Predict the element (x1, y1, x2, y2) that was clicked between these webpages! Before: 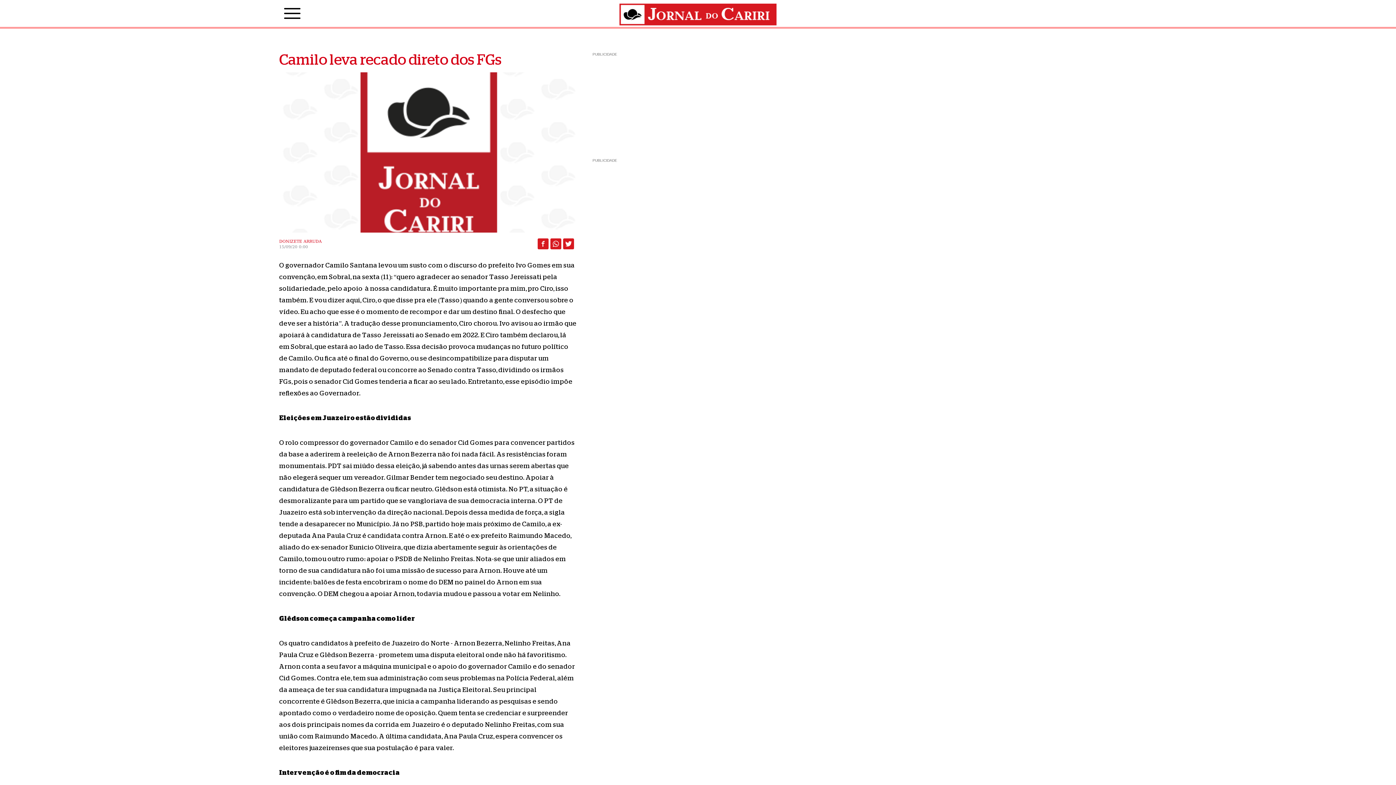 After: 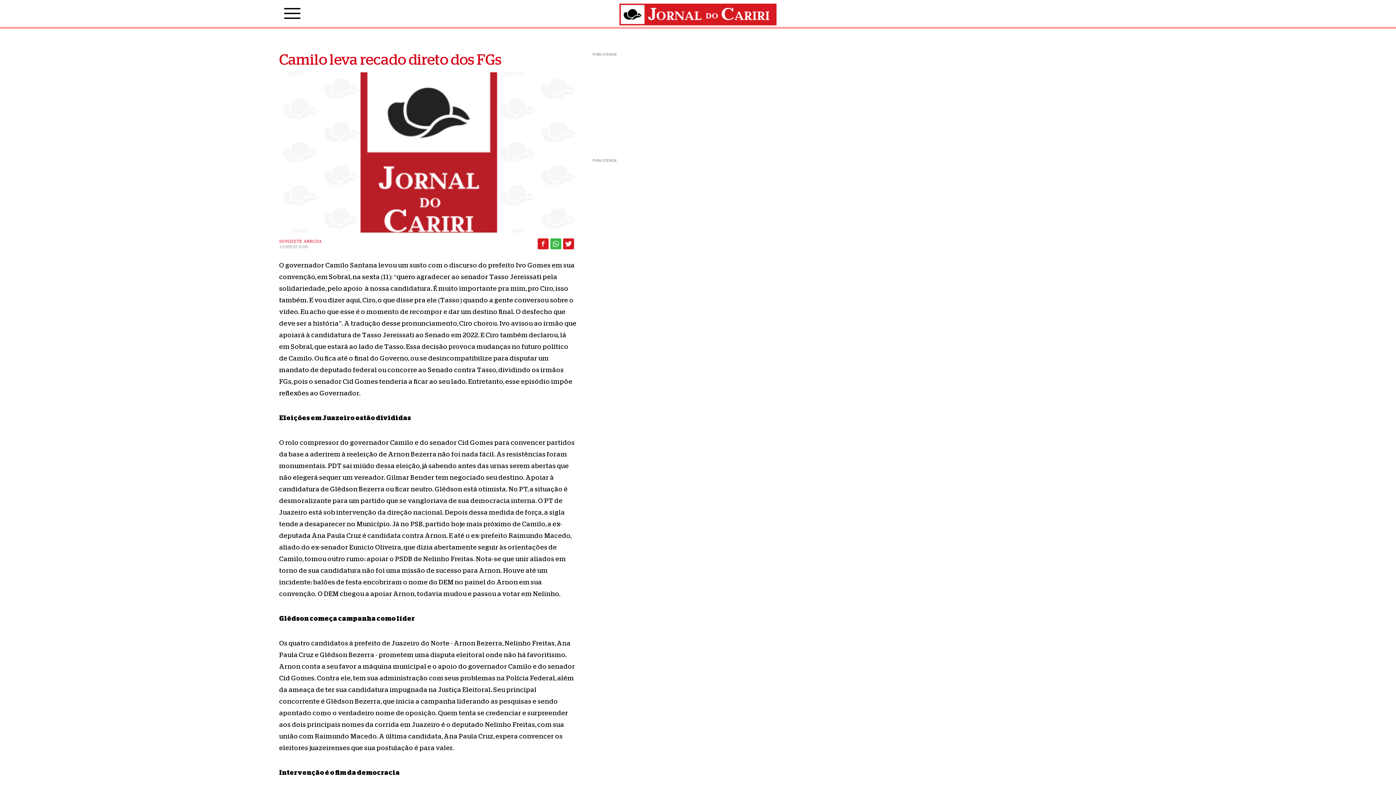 Action: bbox: (550, 238, 561, 249)